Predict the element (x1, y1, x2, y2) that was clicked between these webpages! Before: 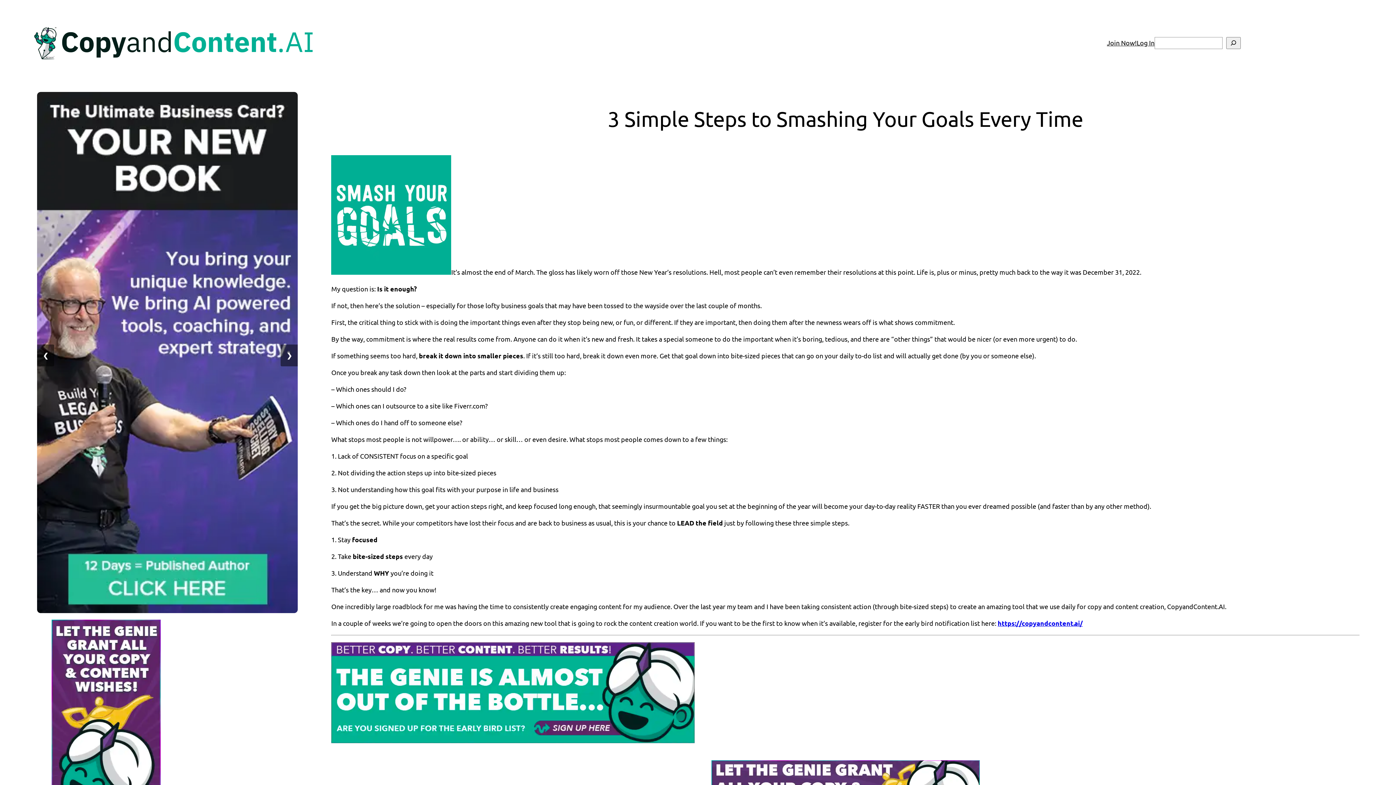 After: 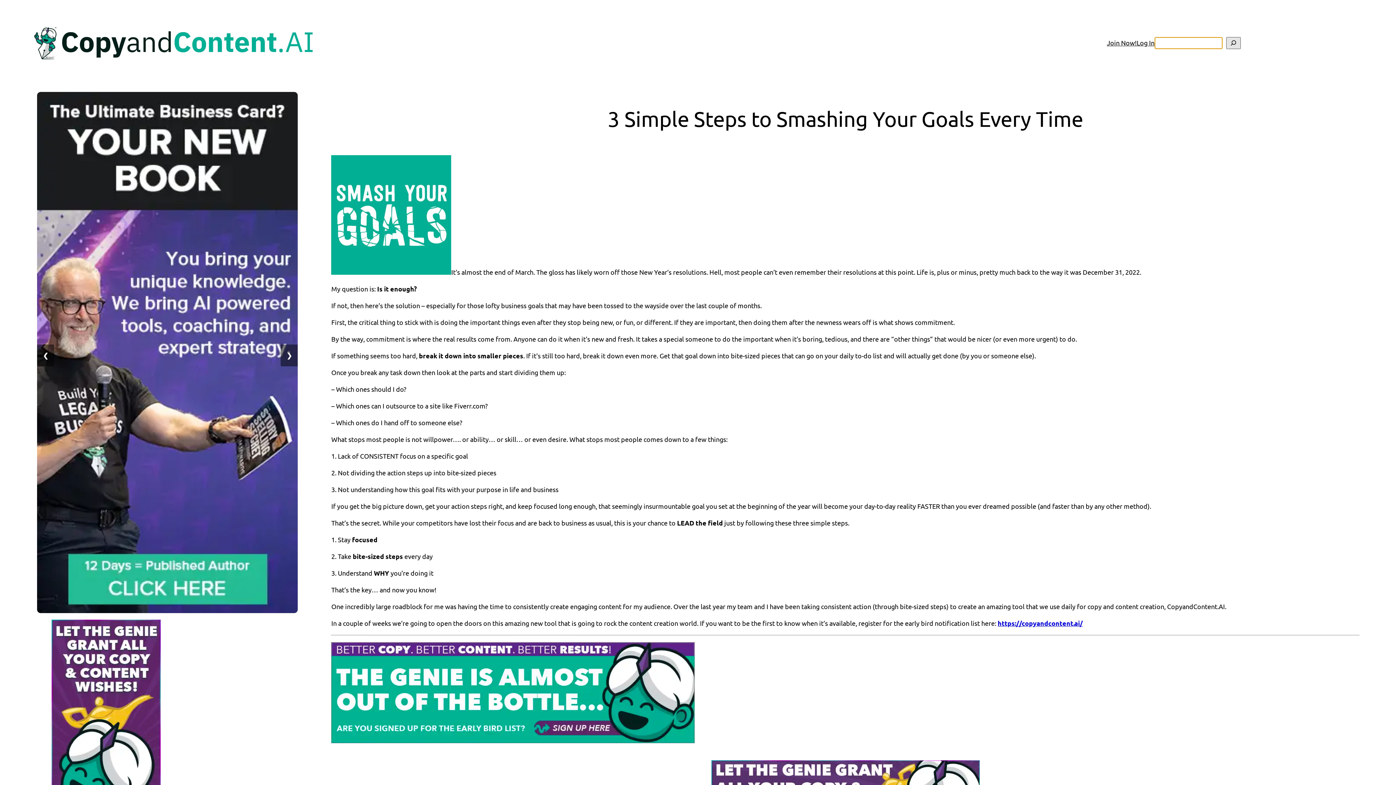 Action: label: Search bbox: (1226, 37, 1241, 49)